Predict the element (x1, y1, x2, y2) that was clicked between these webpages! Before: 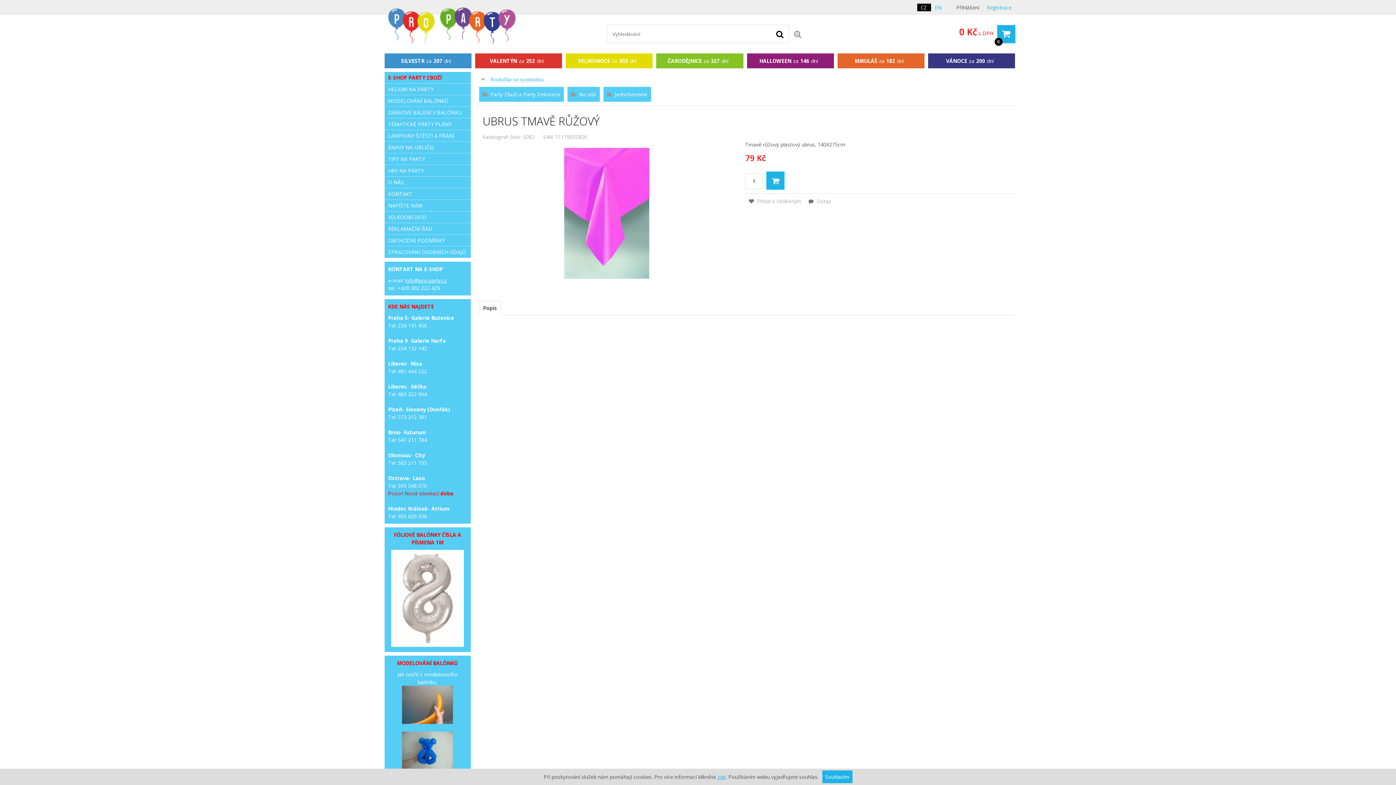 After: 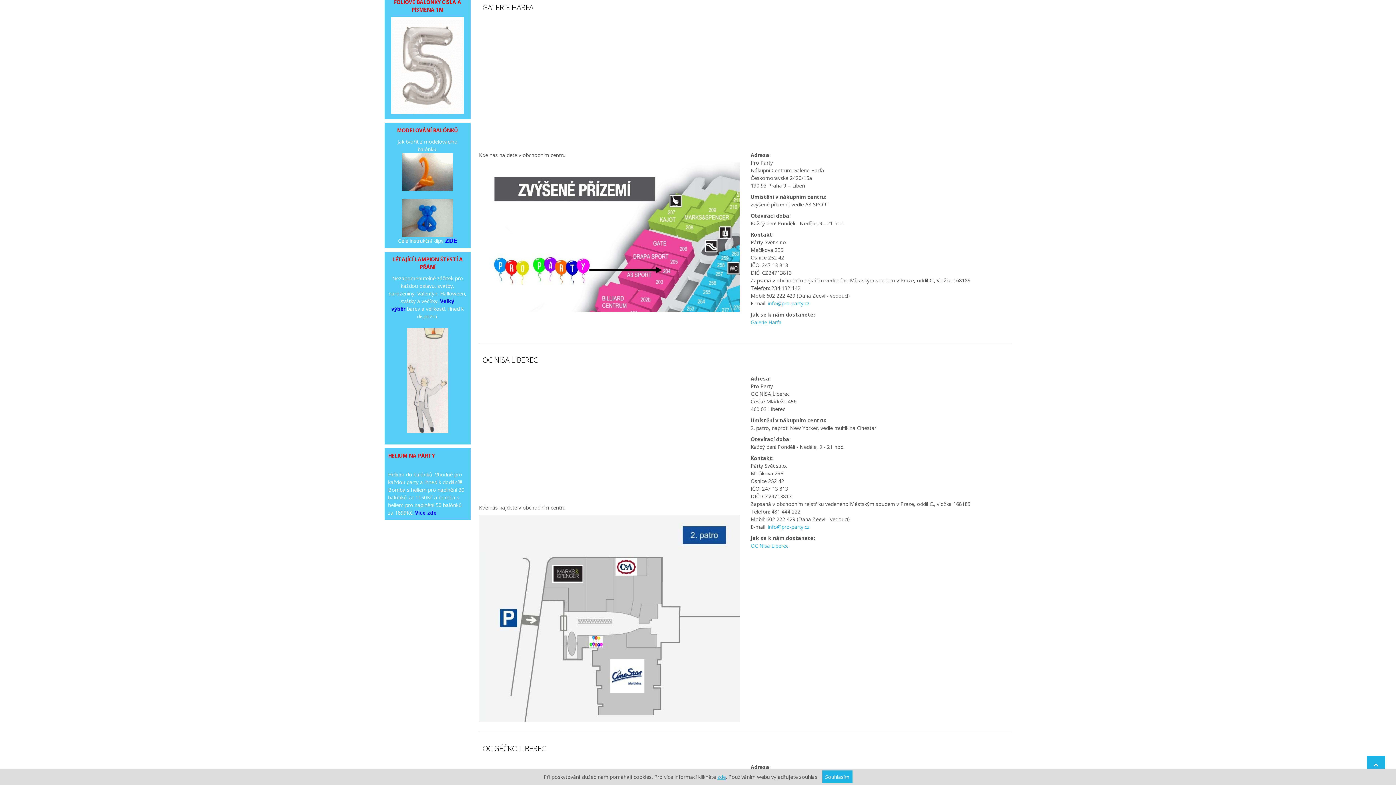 Action: bbox: (388, 345, 427, 353) label: Tel: 234 132 142